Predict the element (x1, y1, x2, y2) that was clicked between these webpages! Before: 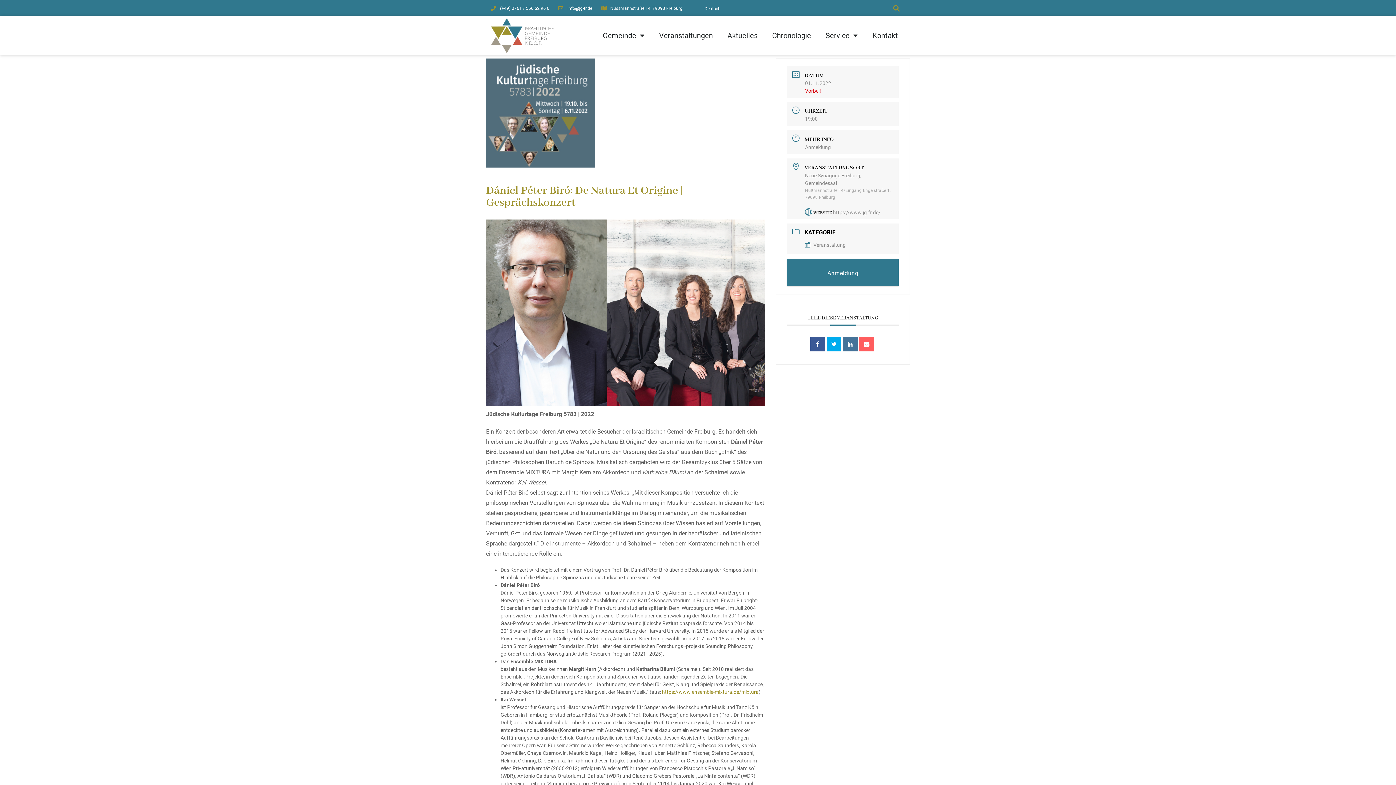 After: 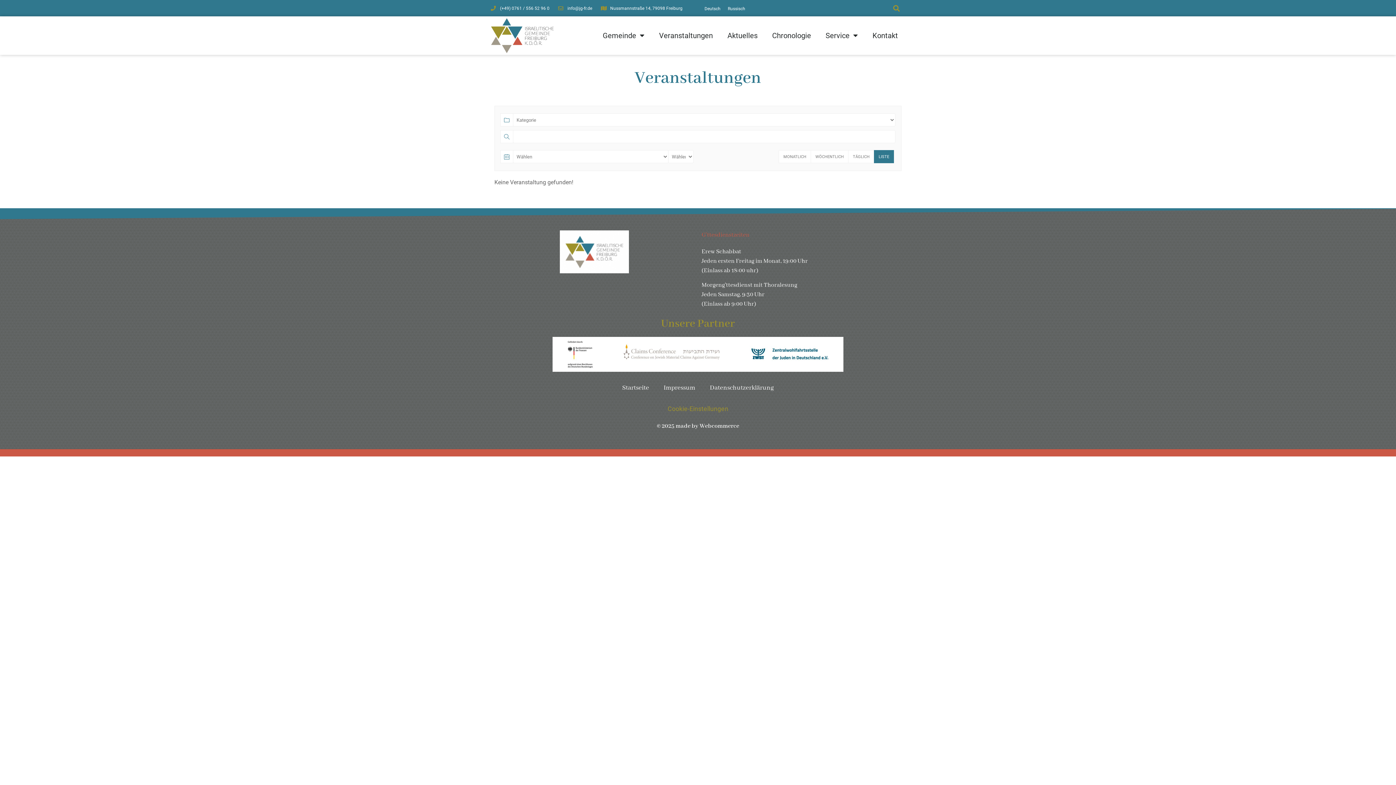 Action: label: Veranstaltungen bbox: (651, 17, 720, 53)